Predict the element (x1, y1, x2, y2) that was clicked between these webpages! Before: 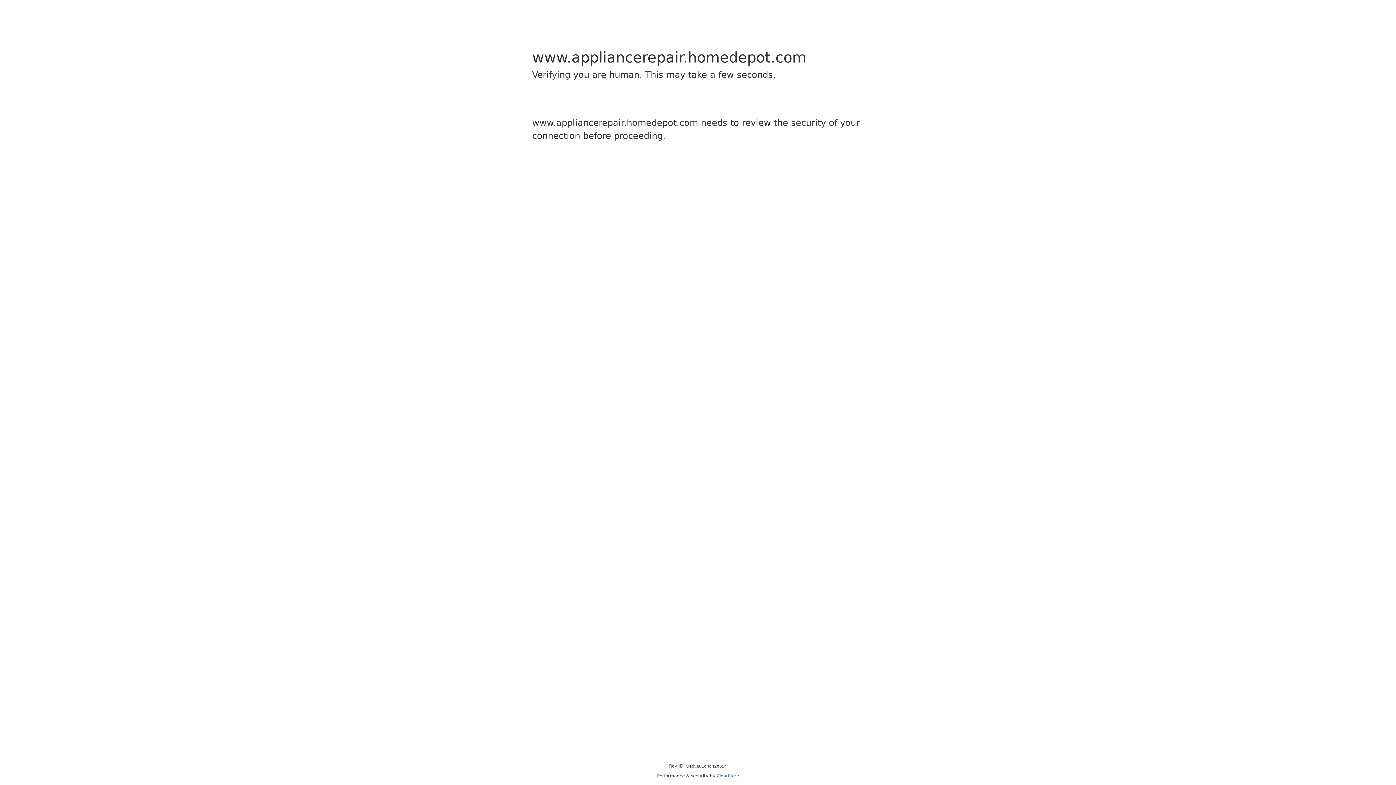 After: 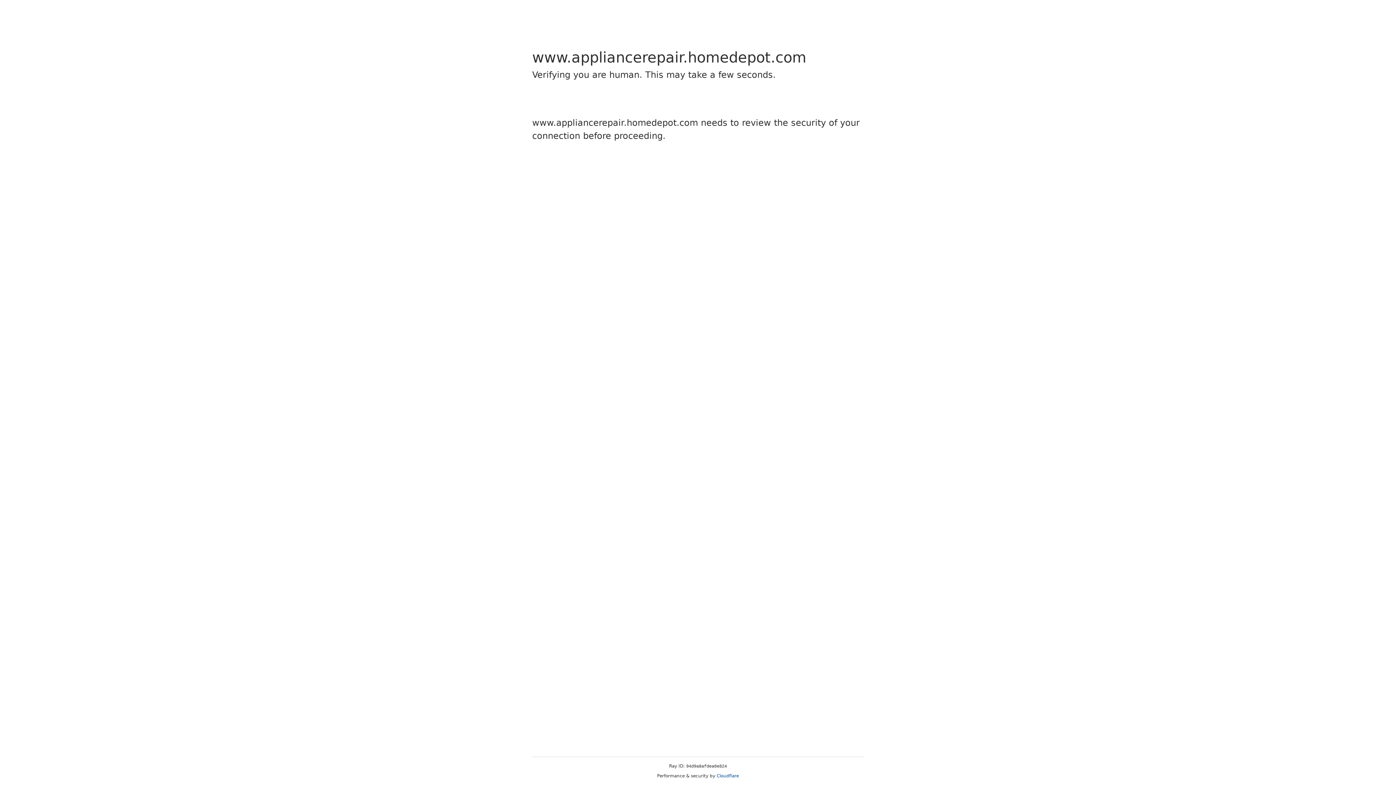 Action: label: Cloudflare bbox: (716, 773, 739, 778)